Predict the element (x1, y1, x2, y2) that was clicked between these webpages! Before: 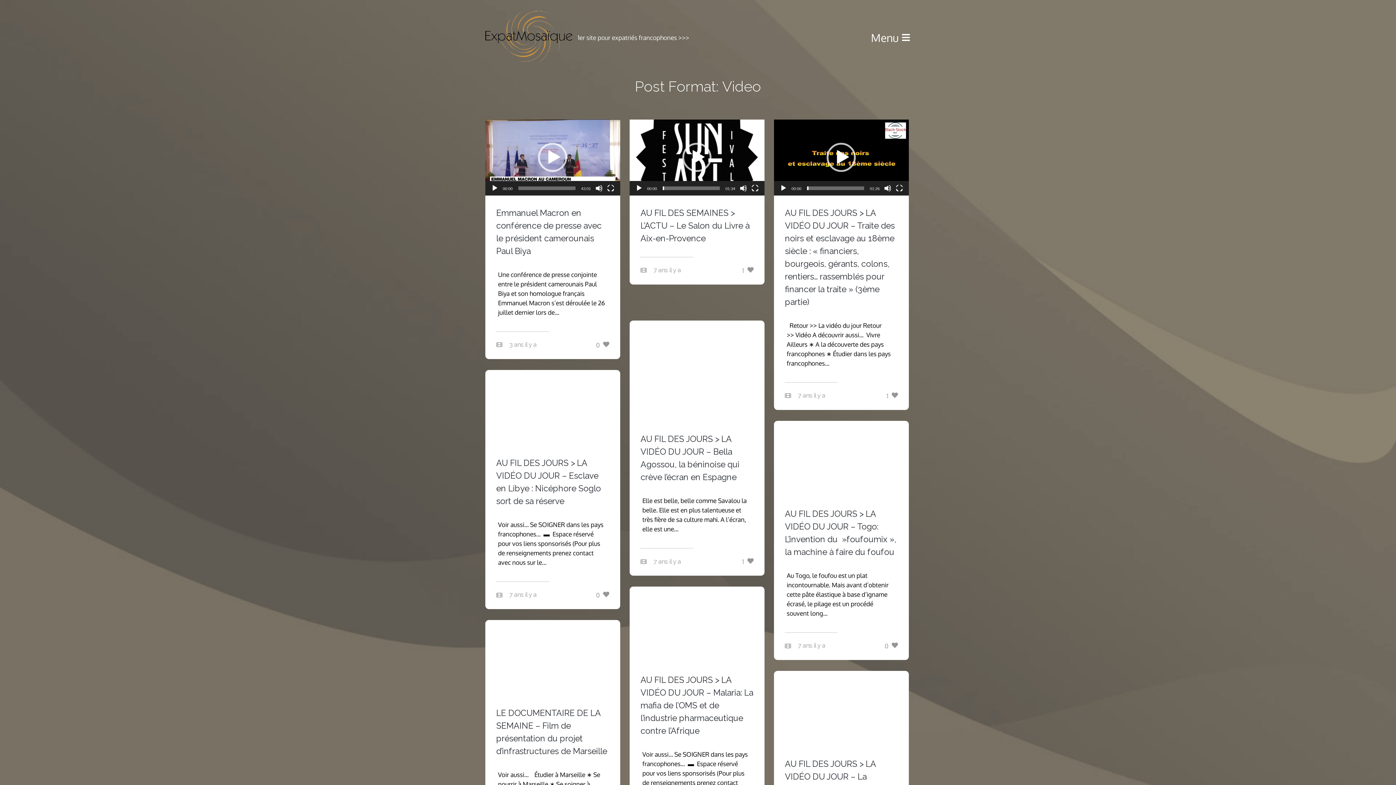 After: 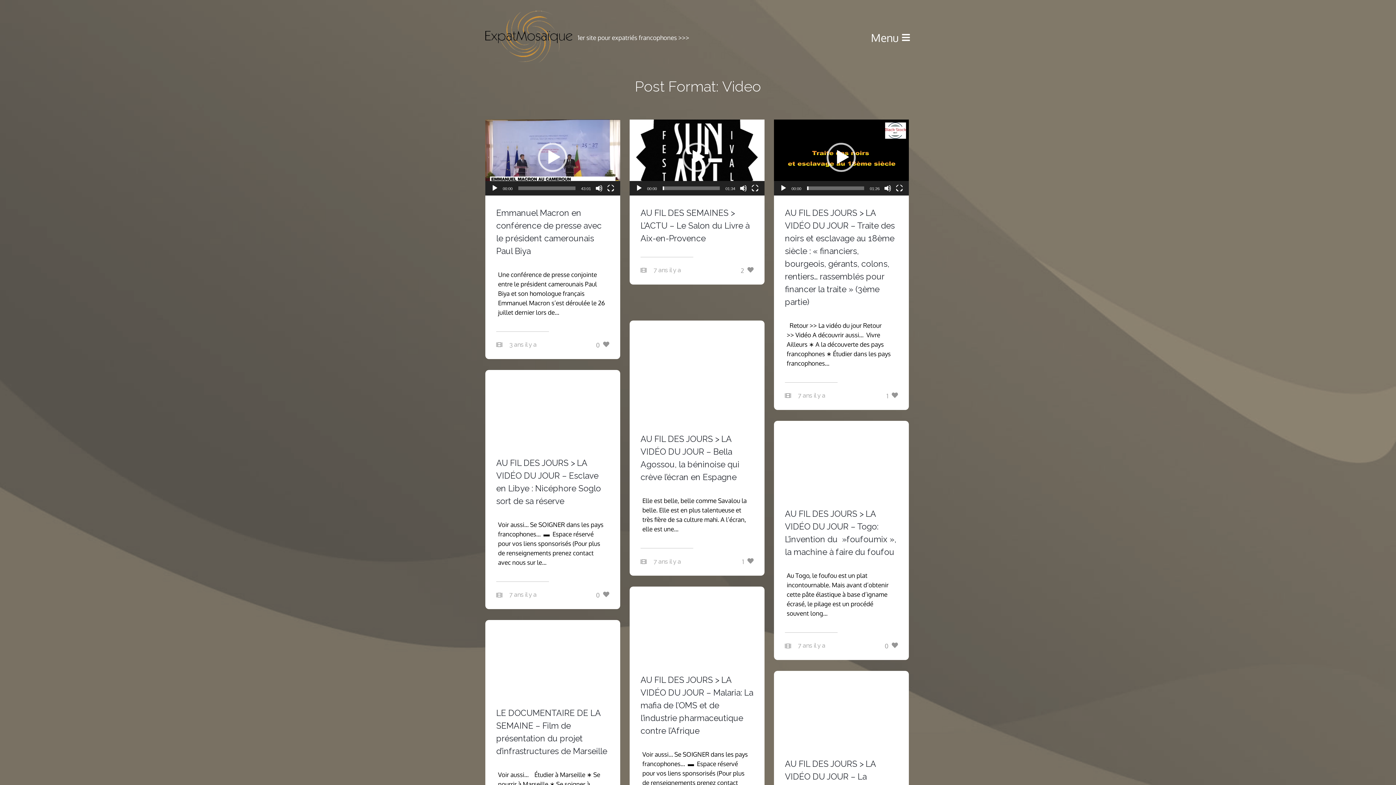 Action: label: 1  bbox: (742, 266, 753, 273)